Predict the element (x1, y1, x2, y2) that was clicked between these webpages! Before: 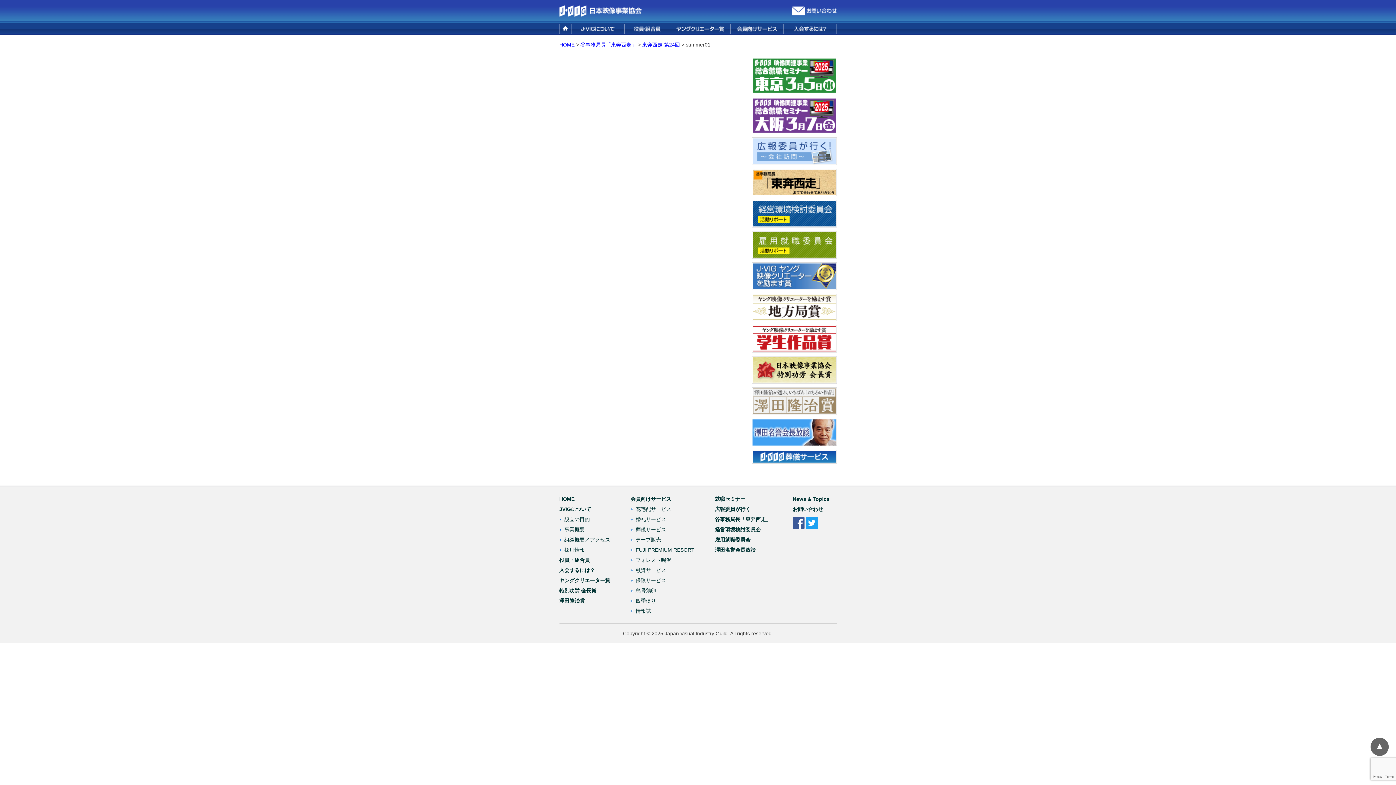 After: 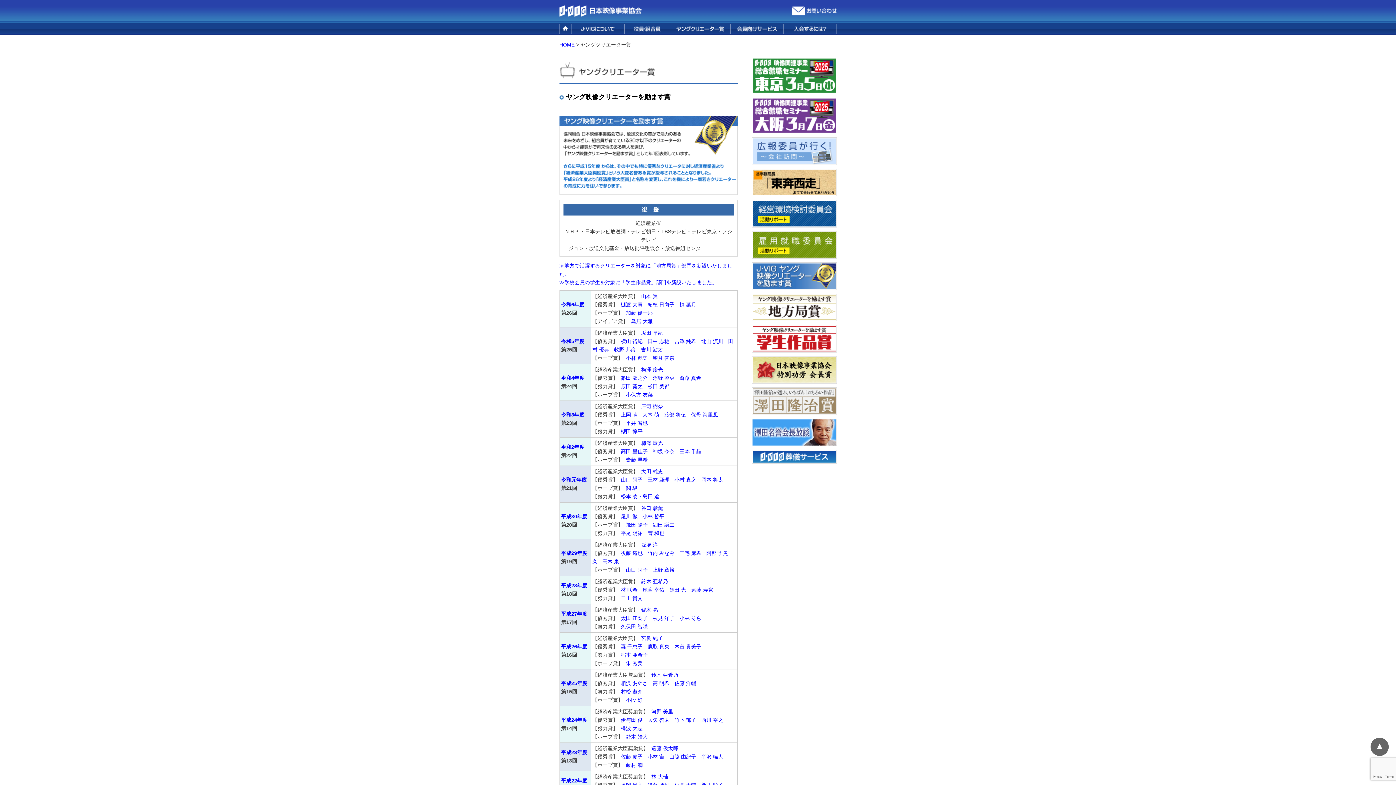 Action: bbox: (751, 285, 836, 291)